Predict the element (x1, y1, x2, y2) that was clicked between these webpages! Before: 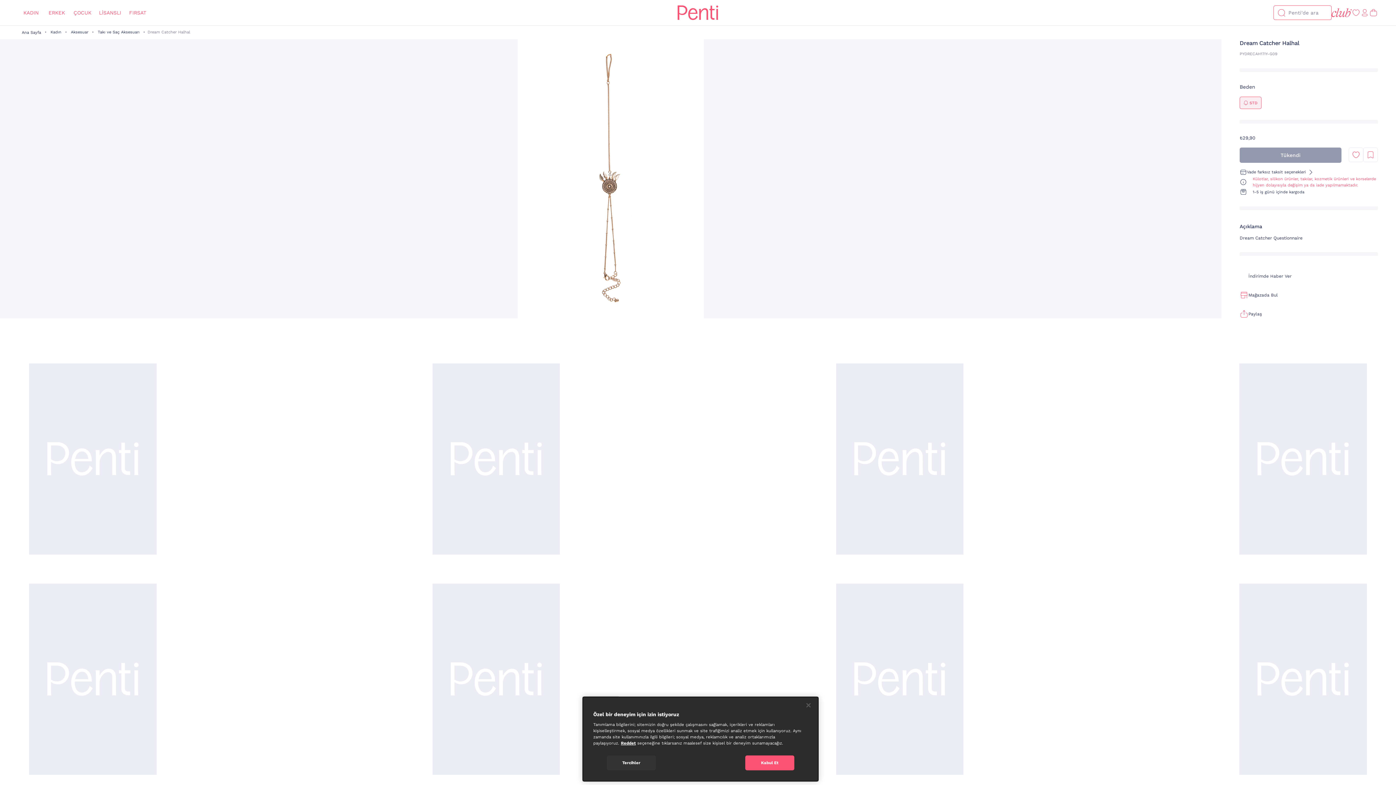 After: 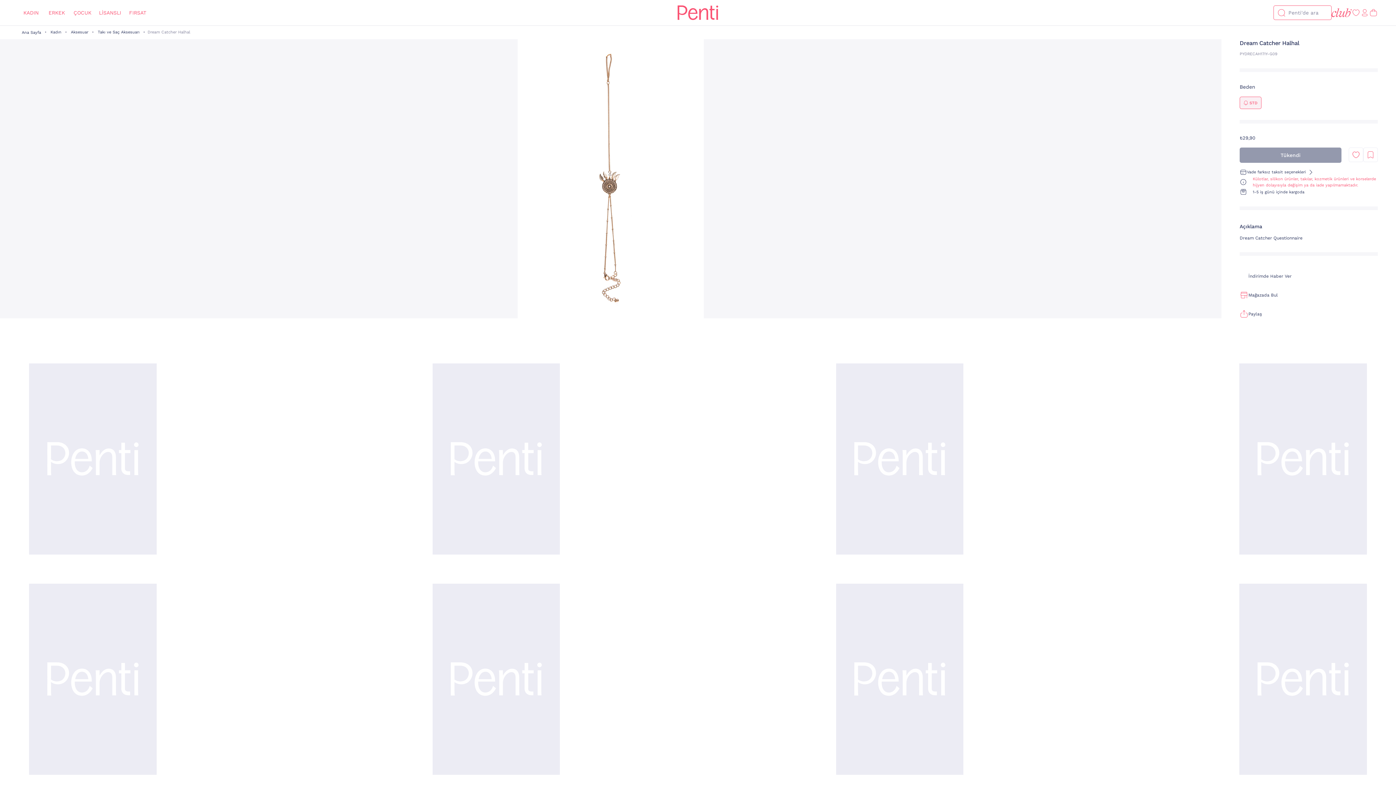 Action: bbox: (621, 740, 636, 746) label: Reddet